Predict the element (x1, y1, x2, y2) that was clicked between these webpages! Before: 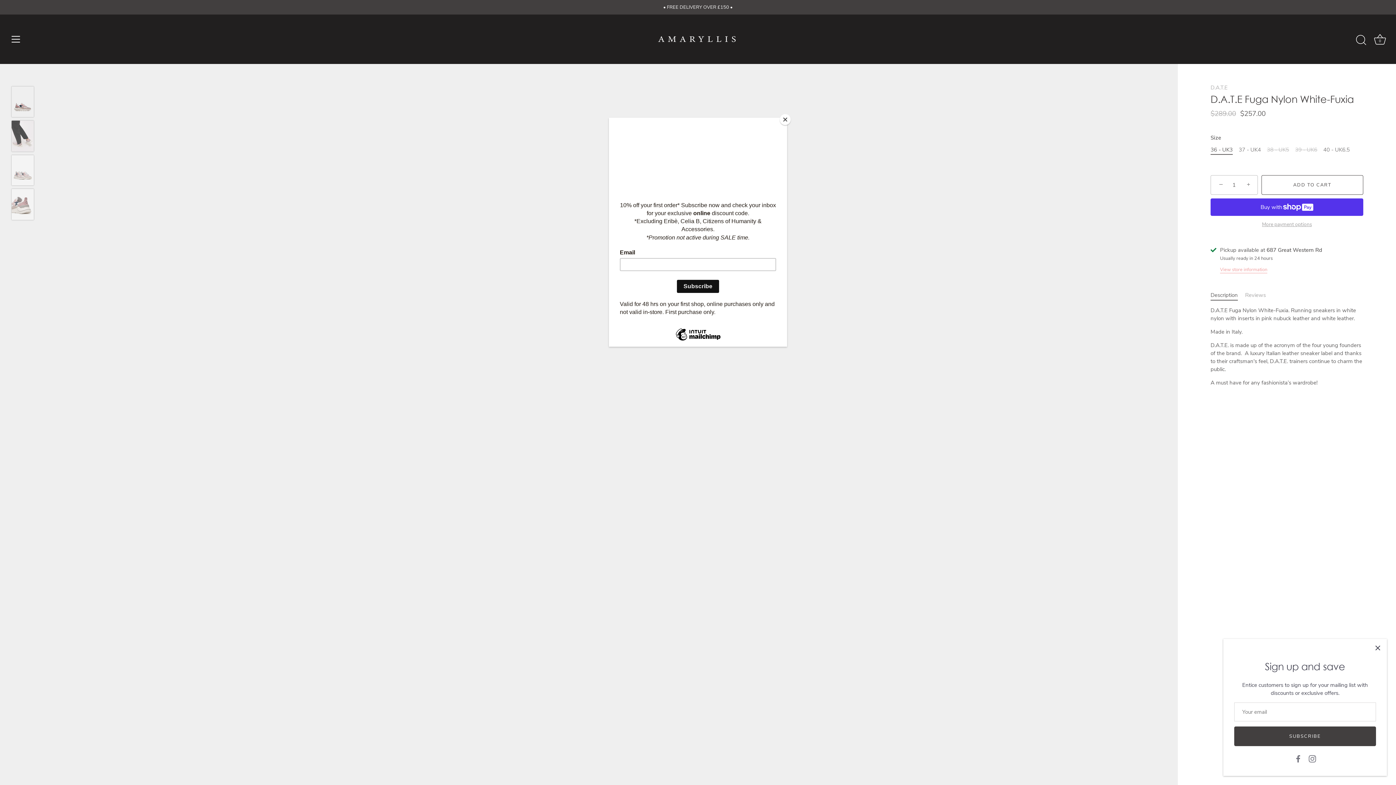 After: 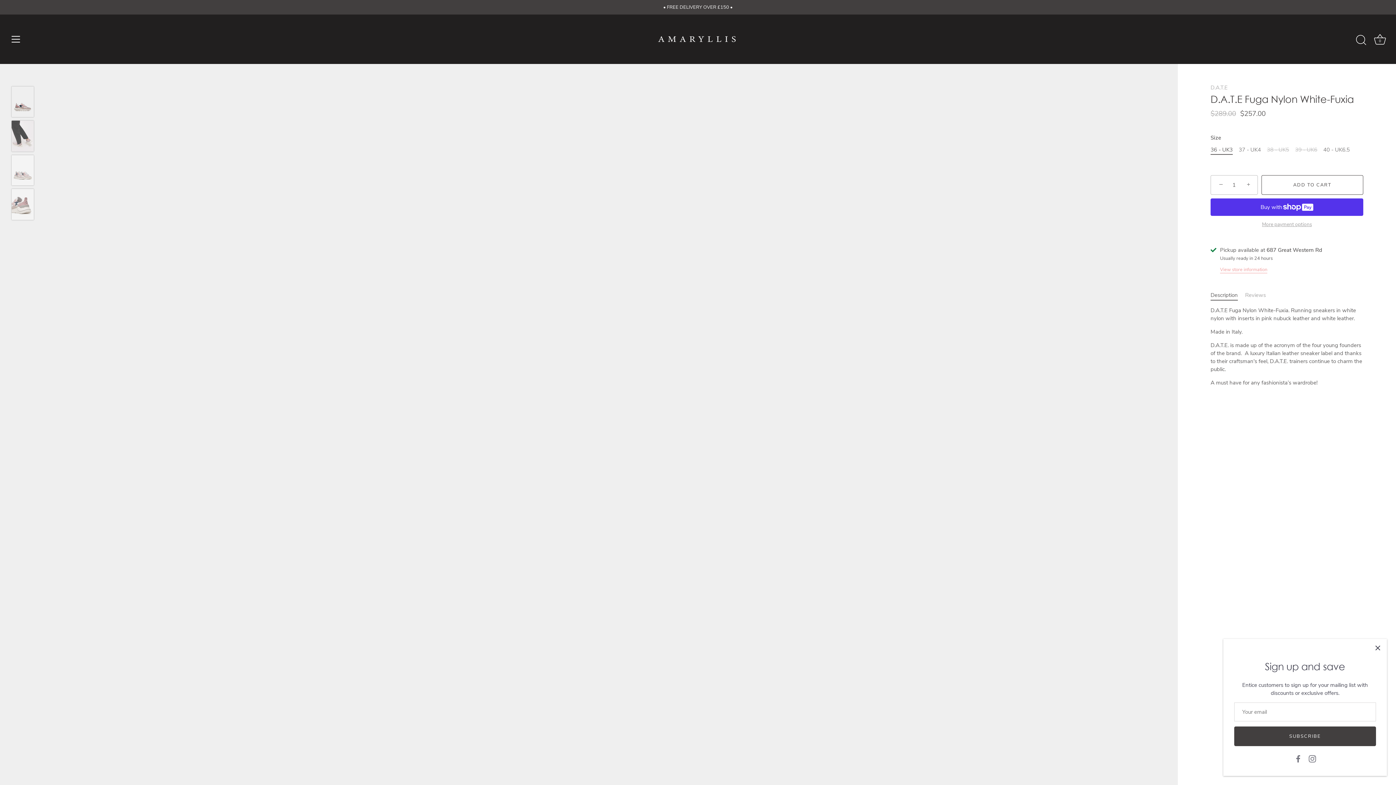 Action: bbox: (780, 114, 790, 125) label: Close